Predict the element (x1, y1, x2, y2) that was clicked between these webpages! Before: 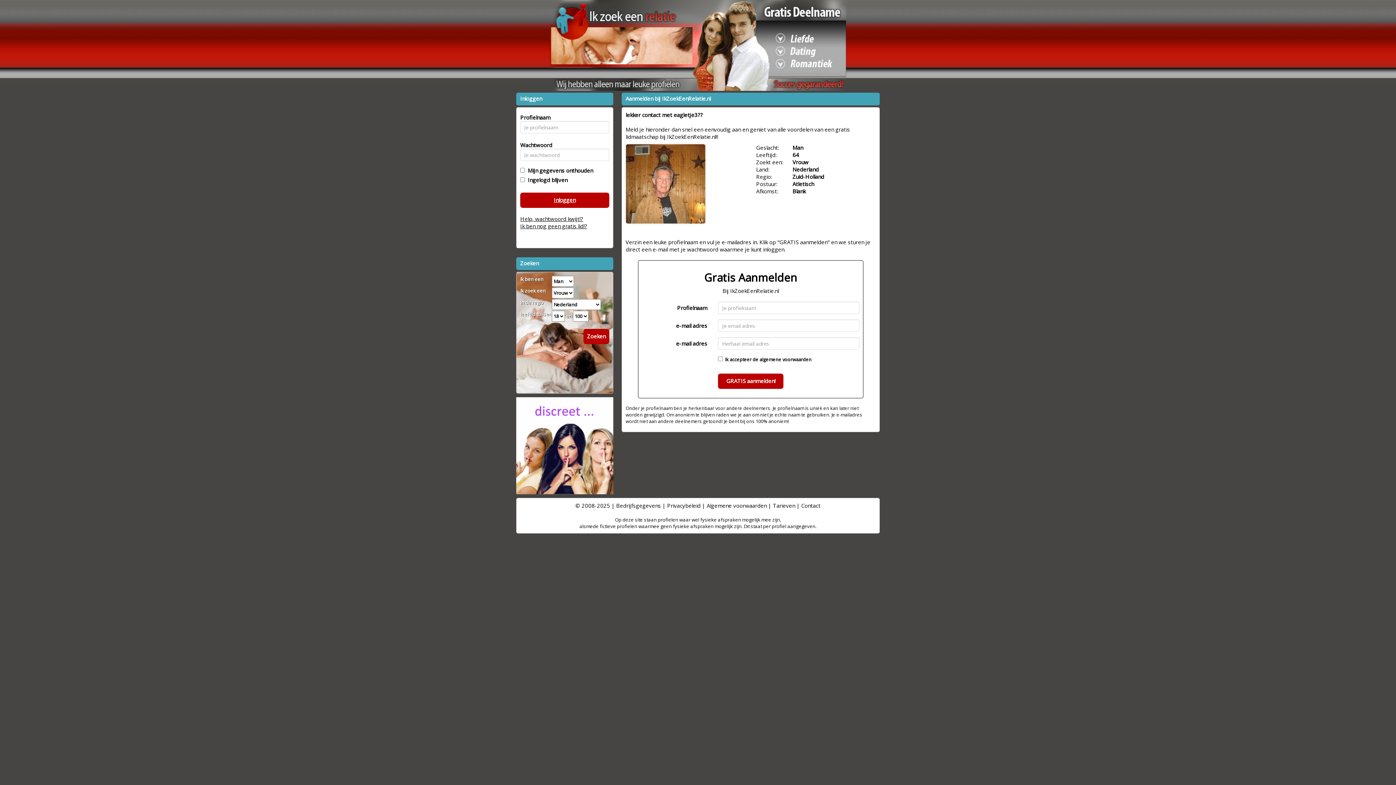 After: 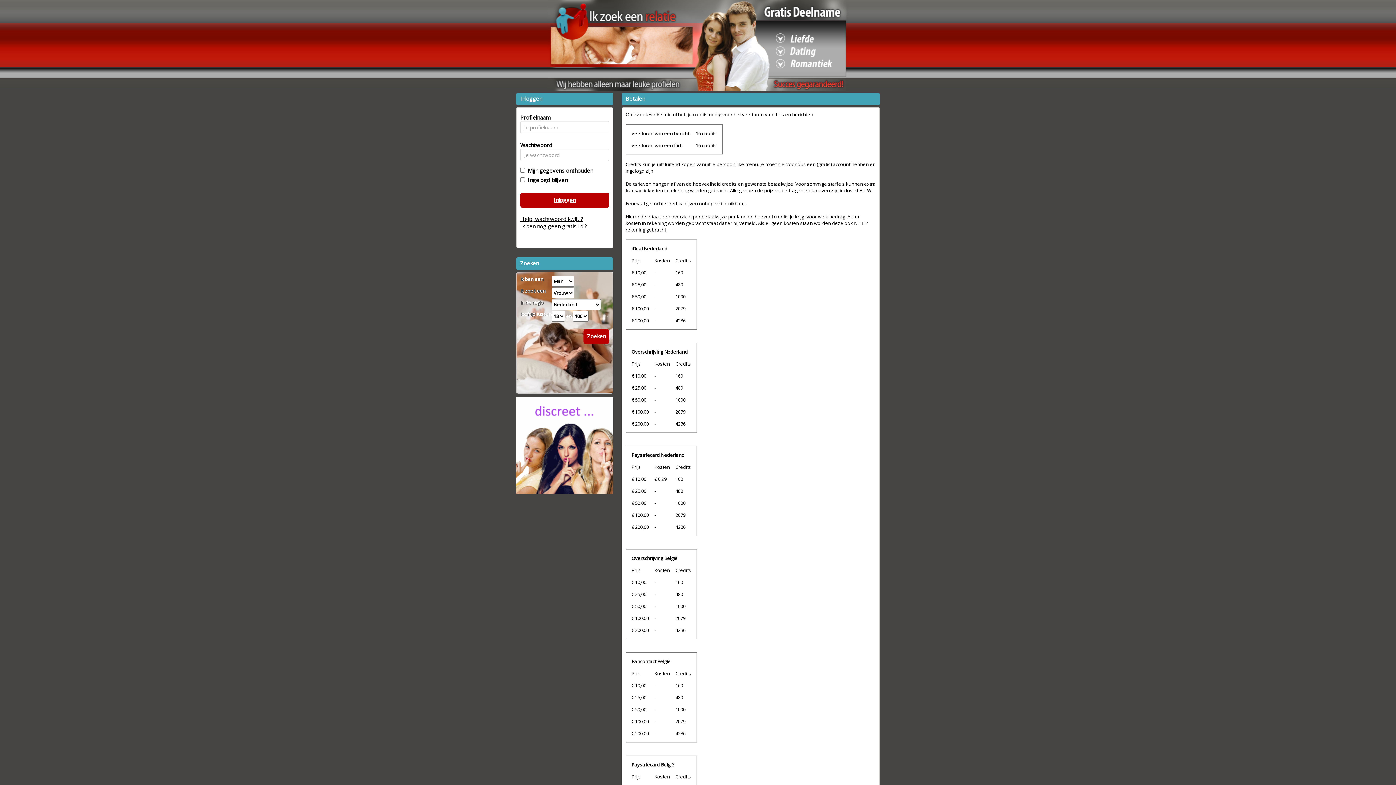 Action: bbox: (773, 502, 795, 509) label: Tarieven